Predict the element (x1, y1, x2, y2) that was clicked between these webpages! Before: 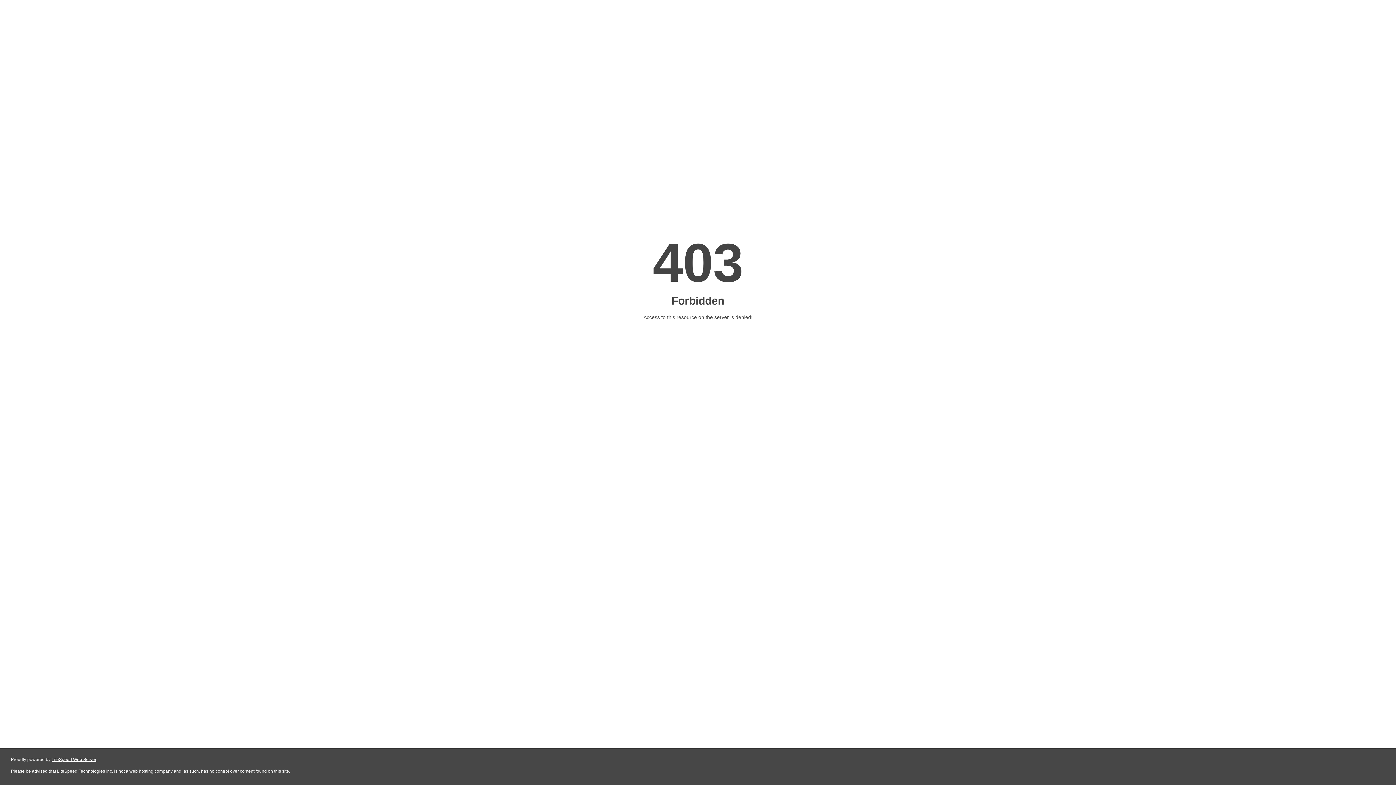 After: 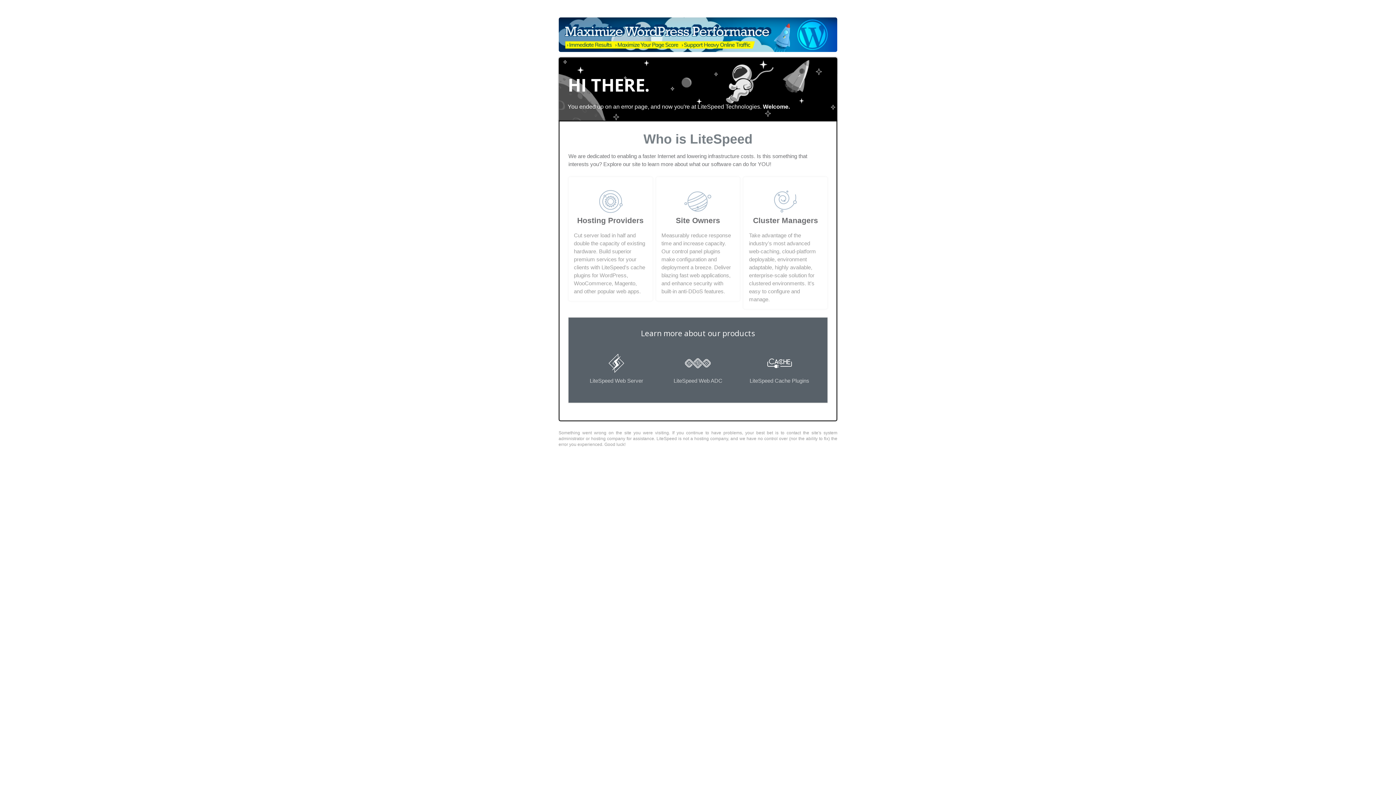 Action: label: LiteSpeed Web Server bbox: (51, 757, 96, 762)